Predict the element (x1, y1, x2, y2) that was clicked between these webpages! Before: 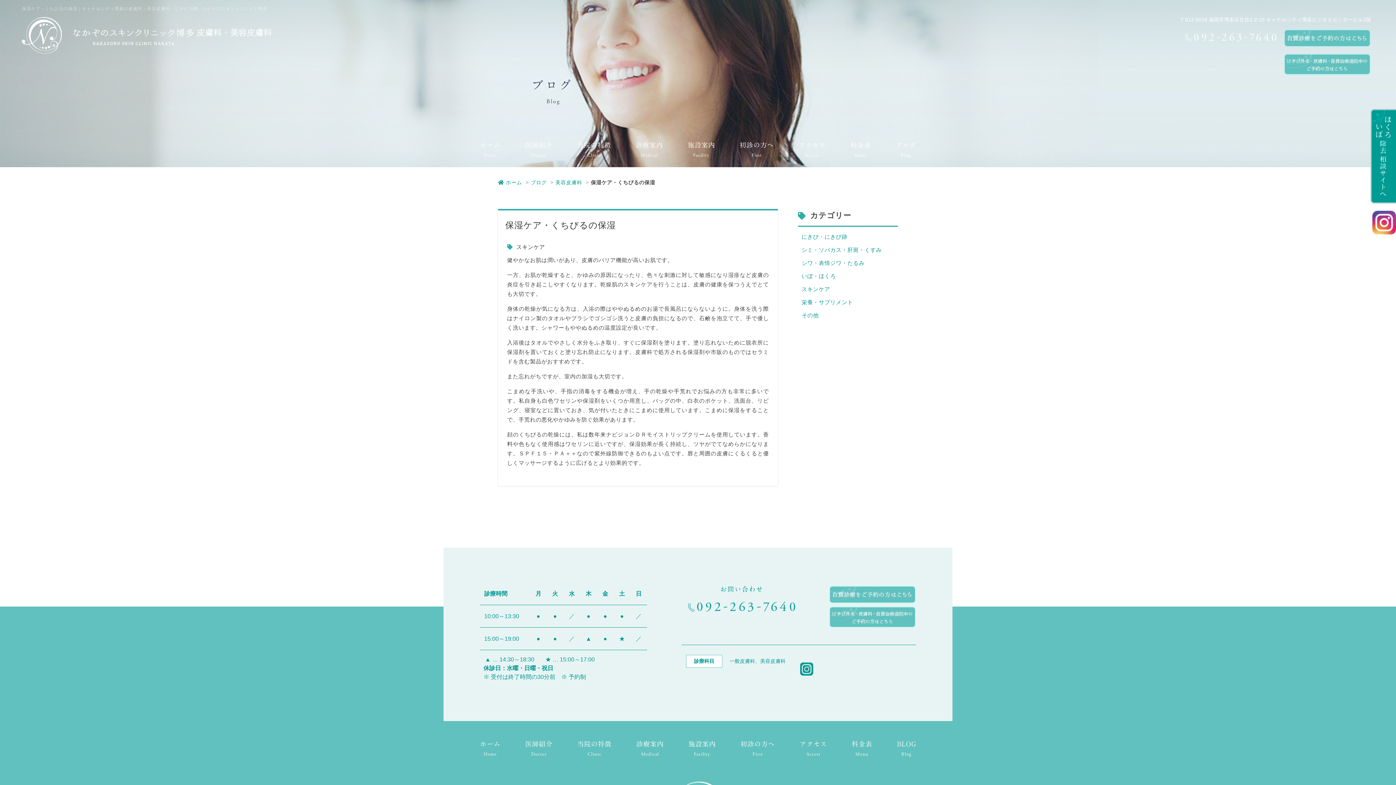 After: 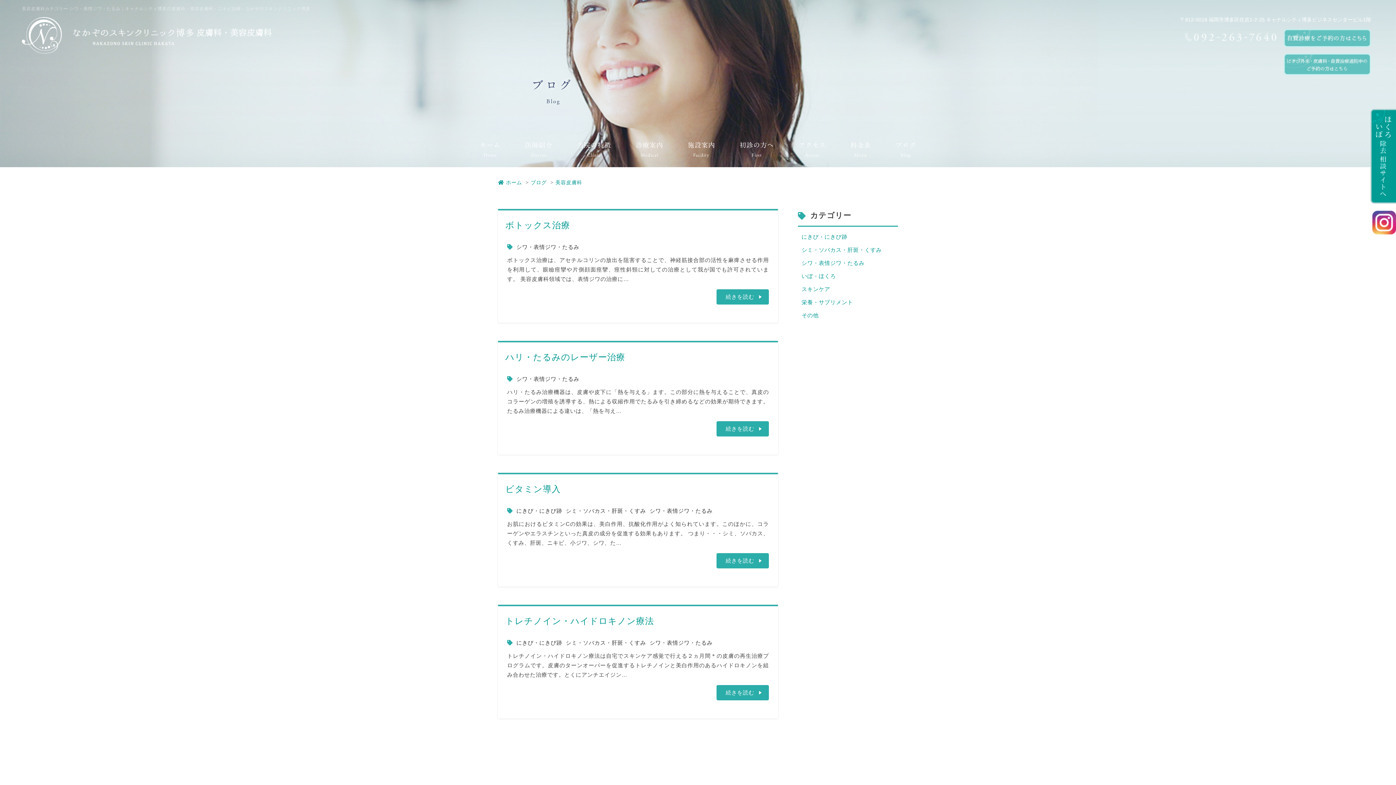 Action: bbox: (798, 258, 898, 268) label: シワ・表情ジワ・たるみ